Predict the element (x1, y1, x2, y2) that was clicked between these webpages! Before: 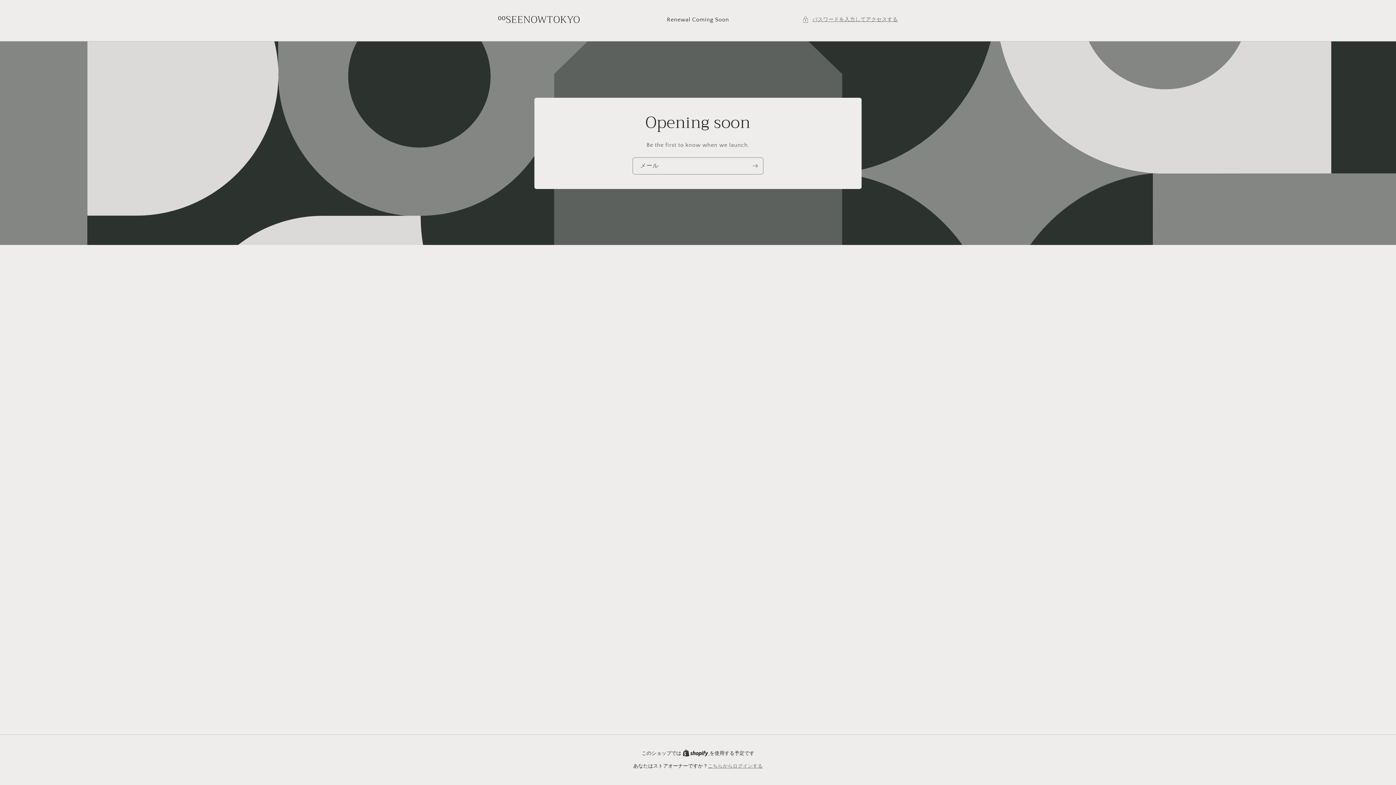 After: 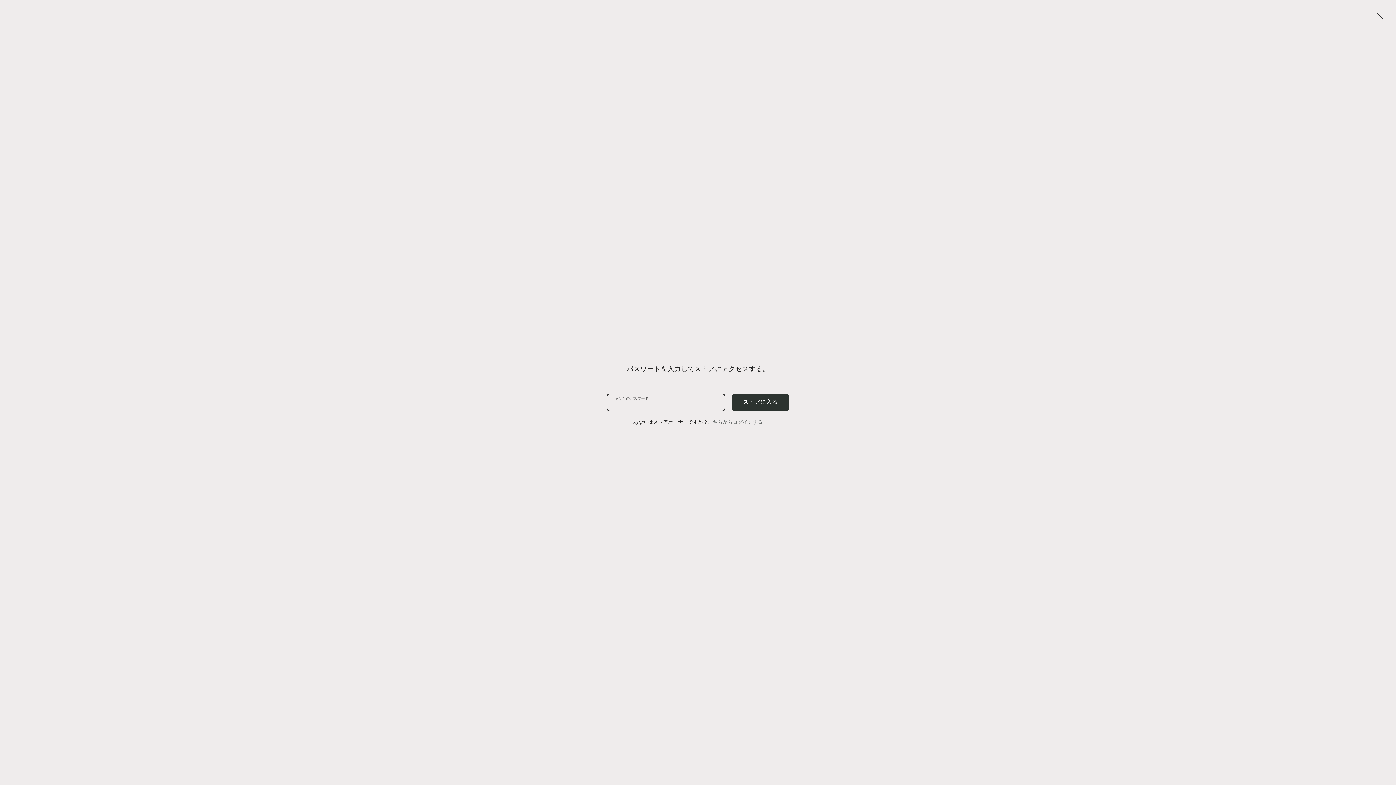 Action: bbox: (802, 15, 898, 24) label: パスワードを入力してアクセスする